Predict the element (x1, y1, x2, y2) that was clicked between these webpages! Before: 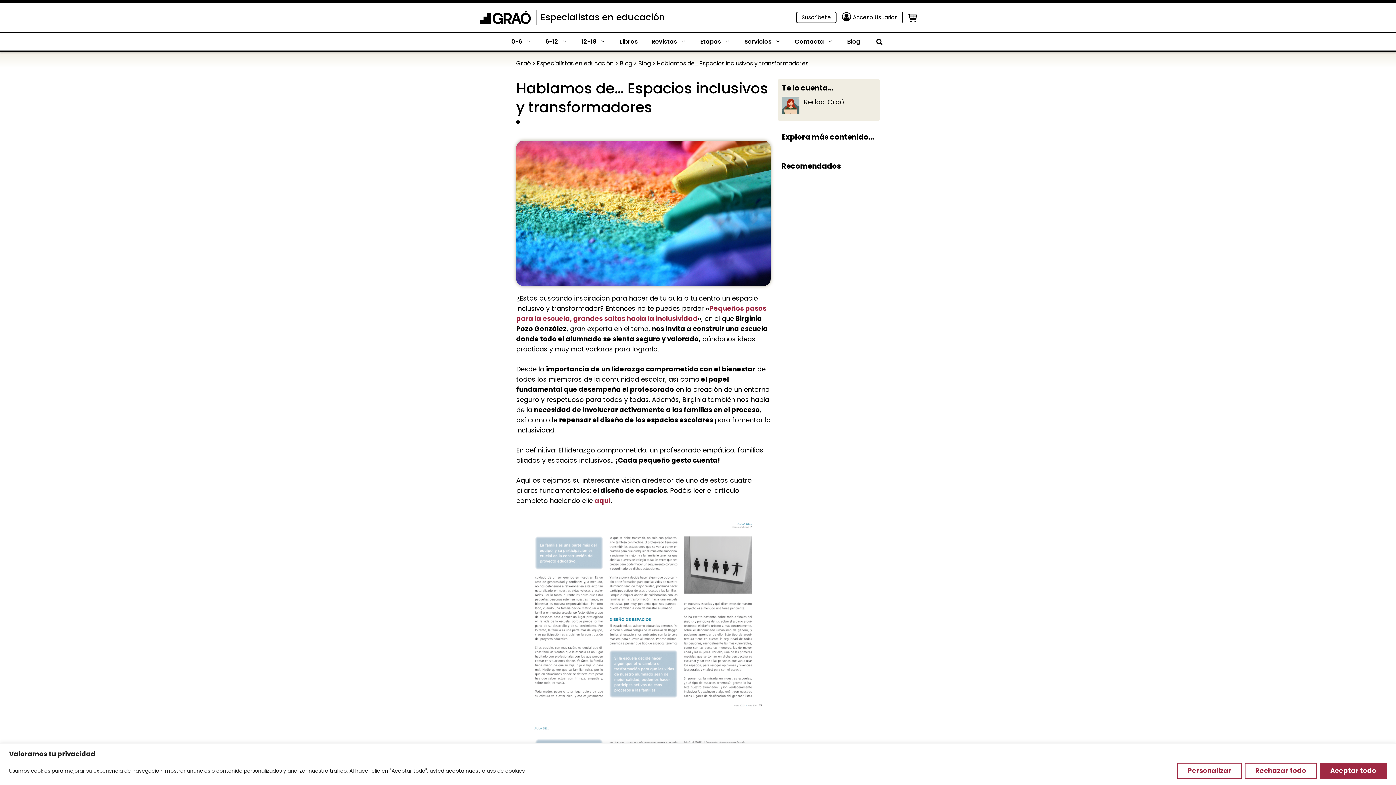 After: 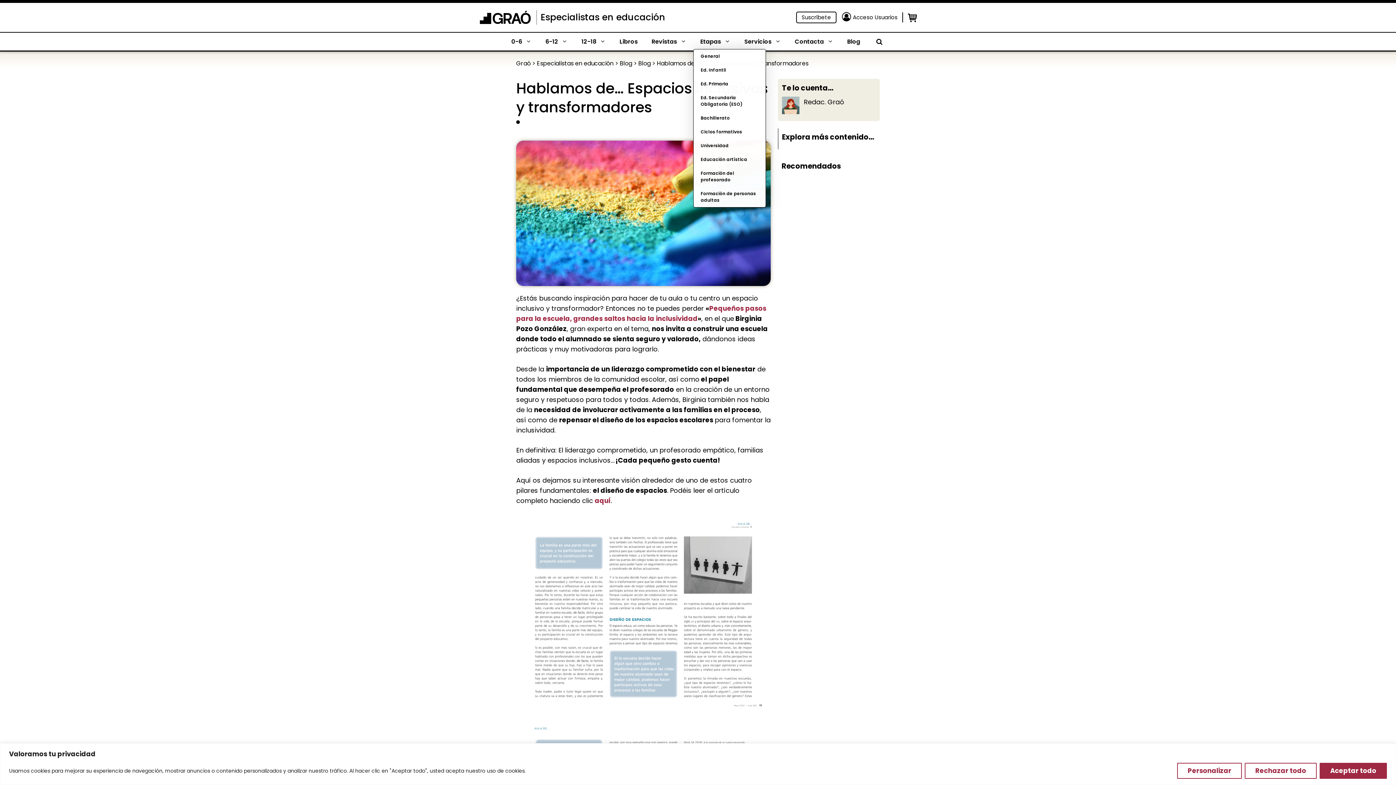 Action: bbox: (693, 34, 737, 48) label: Etapas